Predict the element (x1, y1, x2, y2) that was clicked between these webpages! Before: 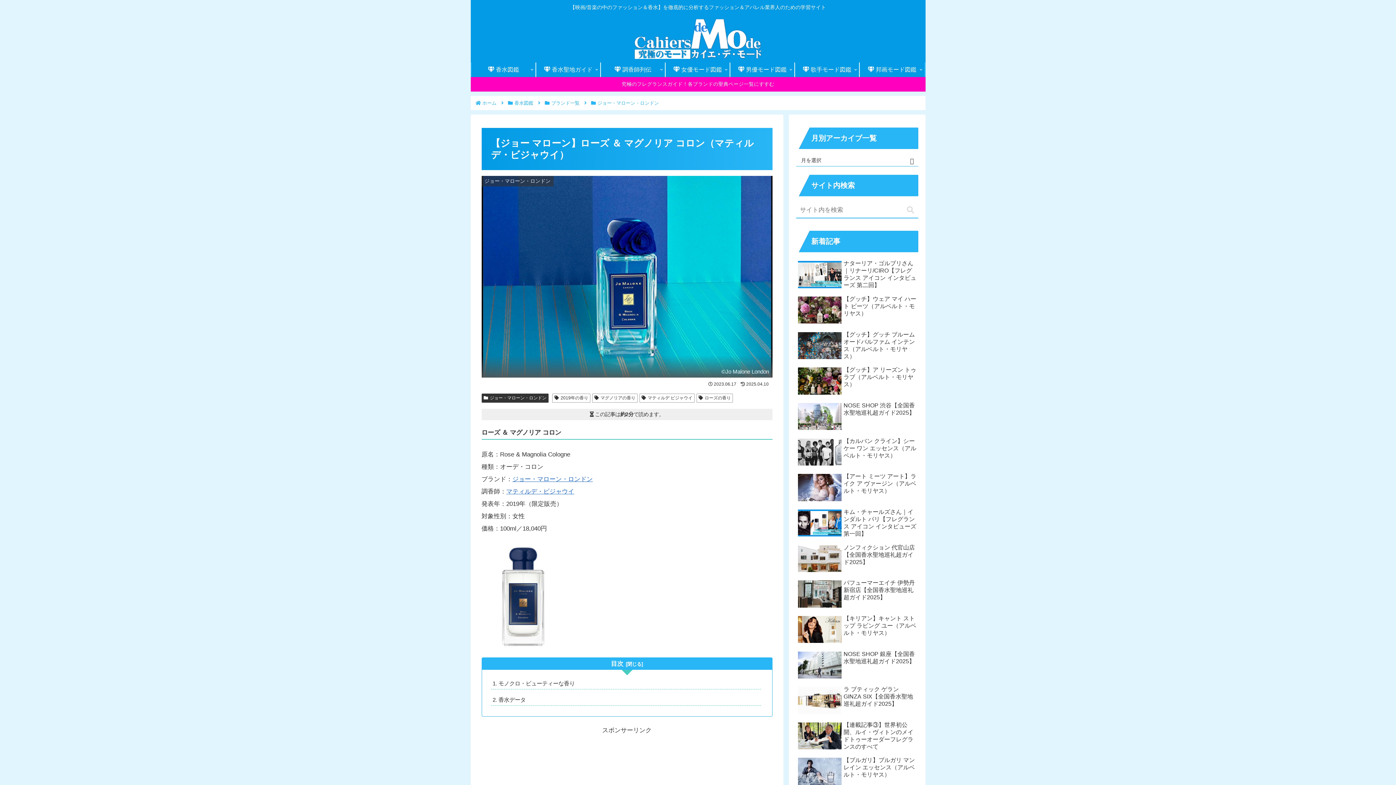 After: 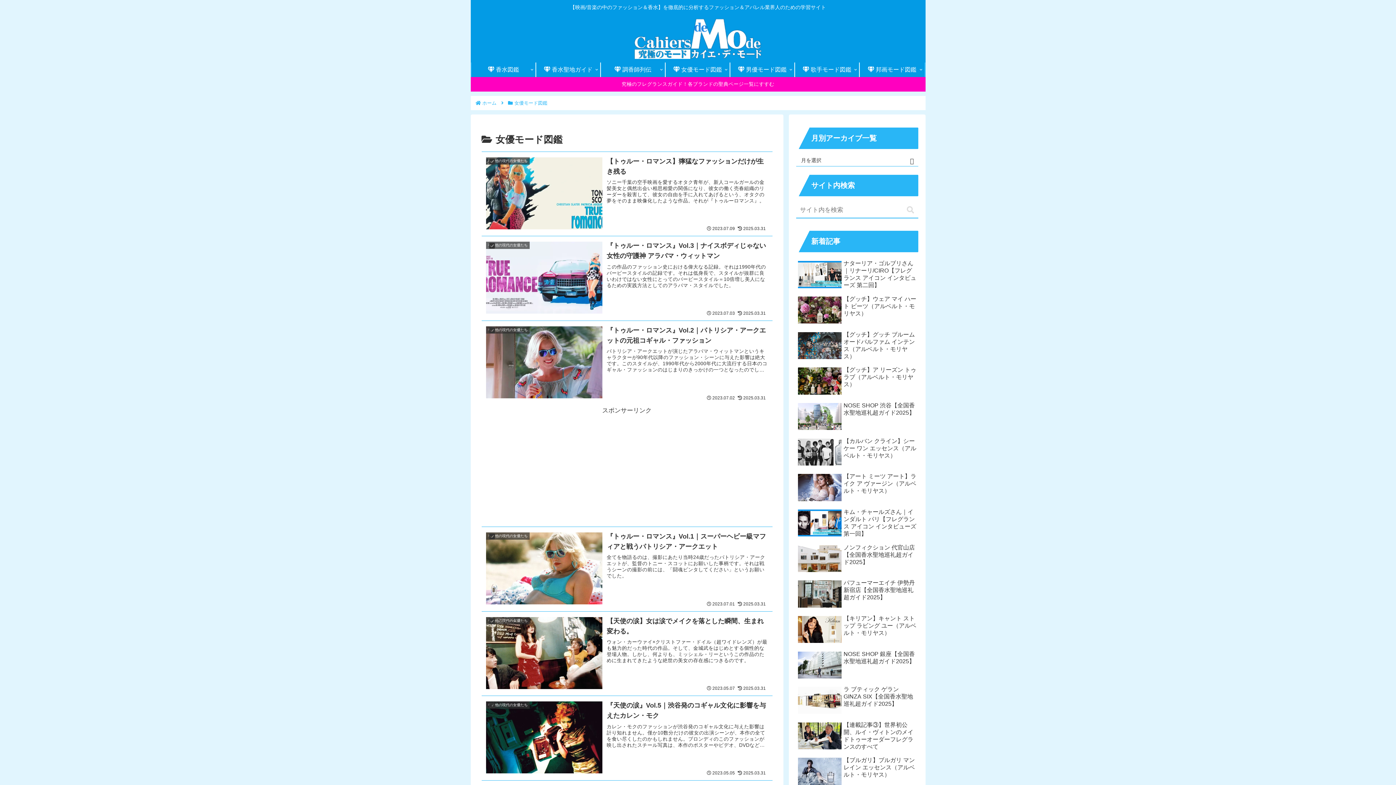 Action: label:  女優モード図鑑 bbox: (665, 62, 729, 77)